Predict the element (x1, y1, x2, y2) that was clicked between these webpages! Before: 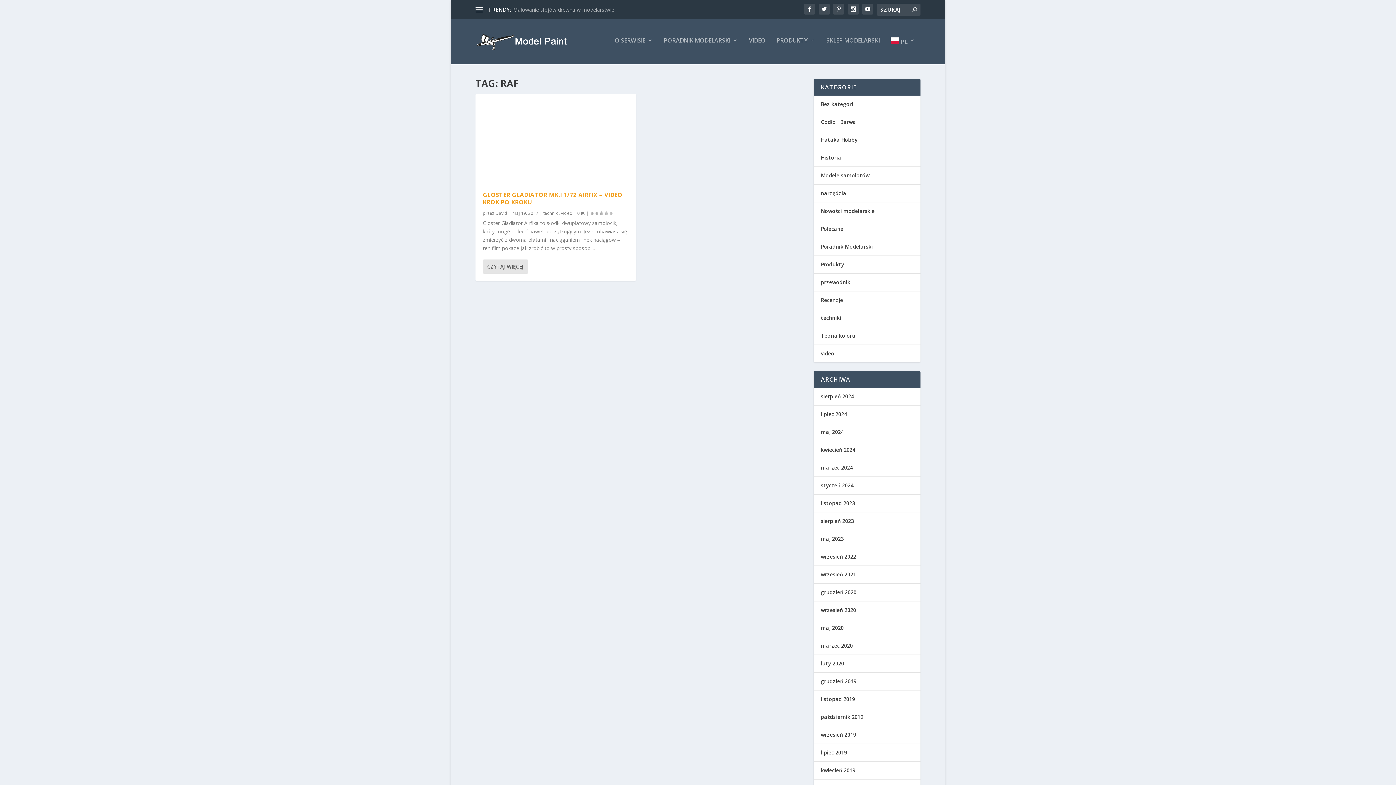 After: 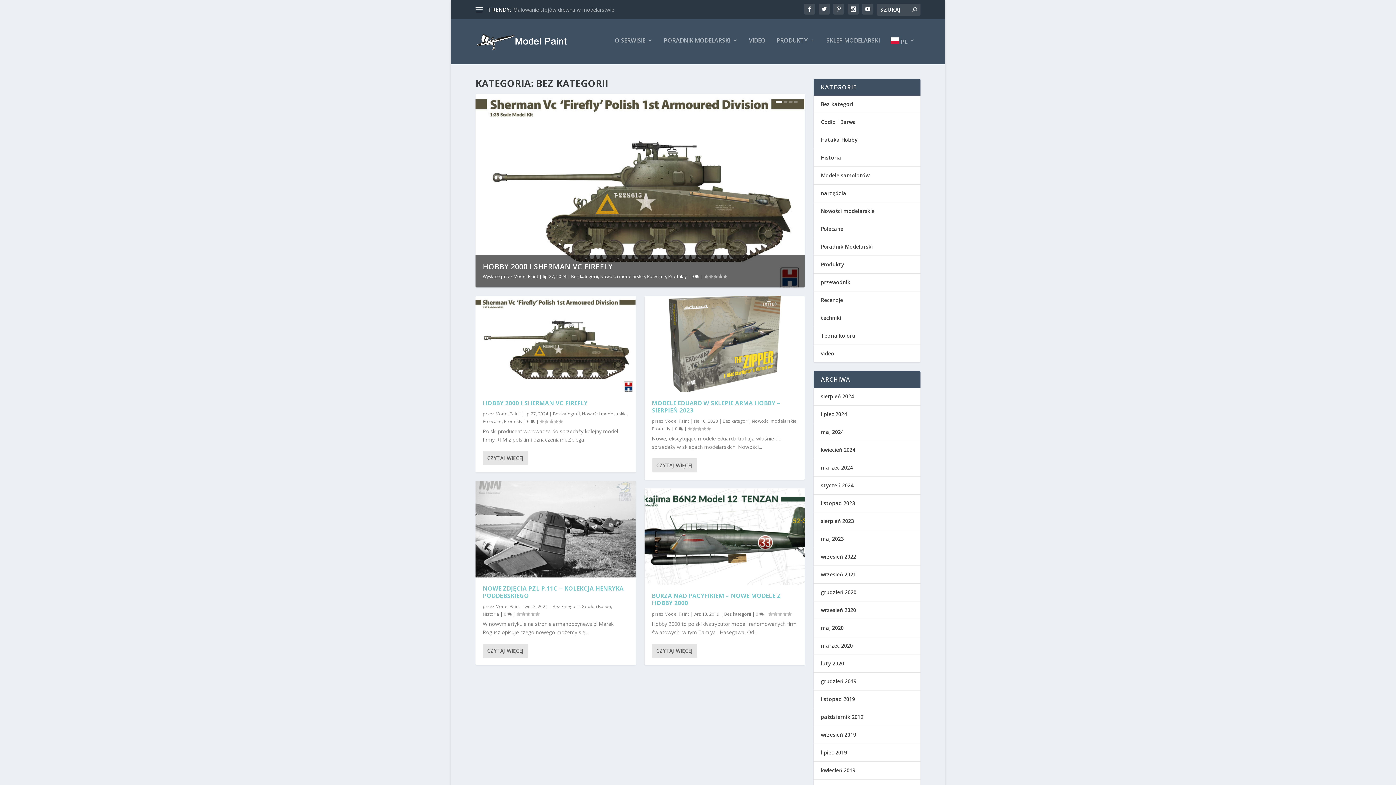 Action: bbox: (821, 100, 854, 107) label: Bez kategorii